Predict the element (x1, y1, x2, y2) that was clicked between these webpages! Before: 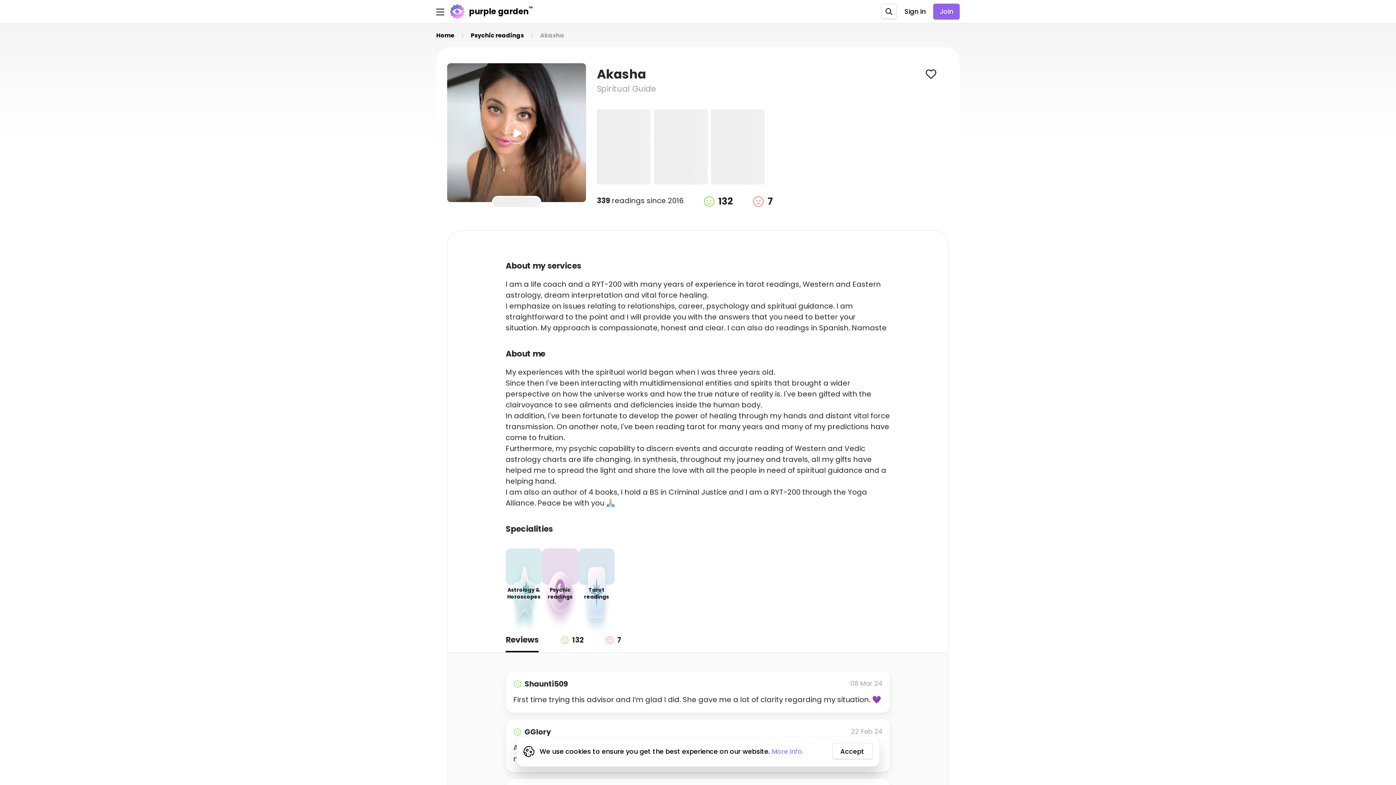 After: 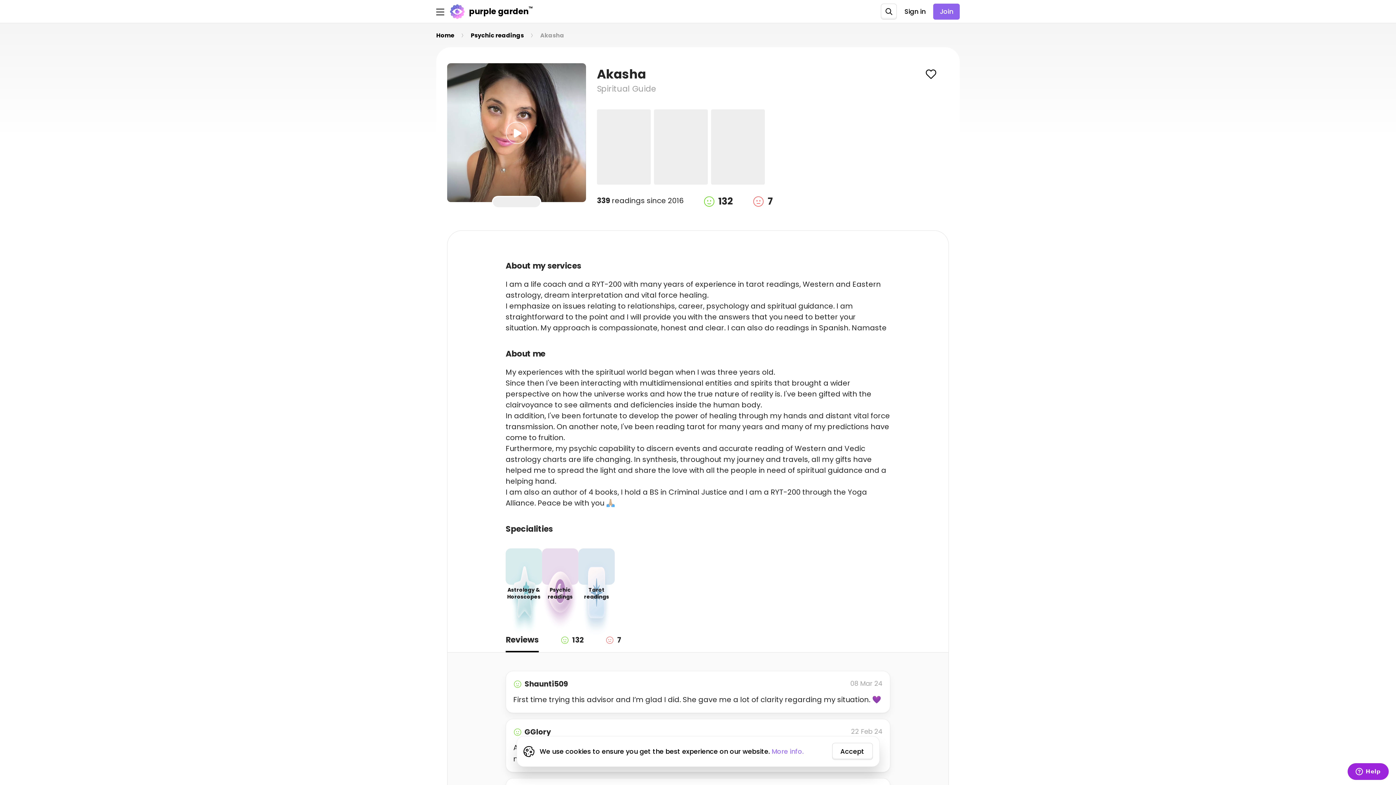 Action: label: Akasha bbox: (540, 27, 564, 43)